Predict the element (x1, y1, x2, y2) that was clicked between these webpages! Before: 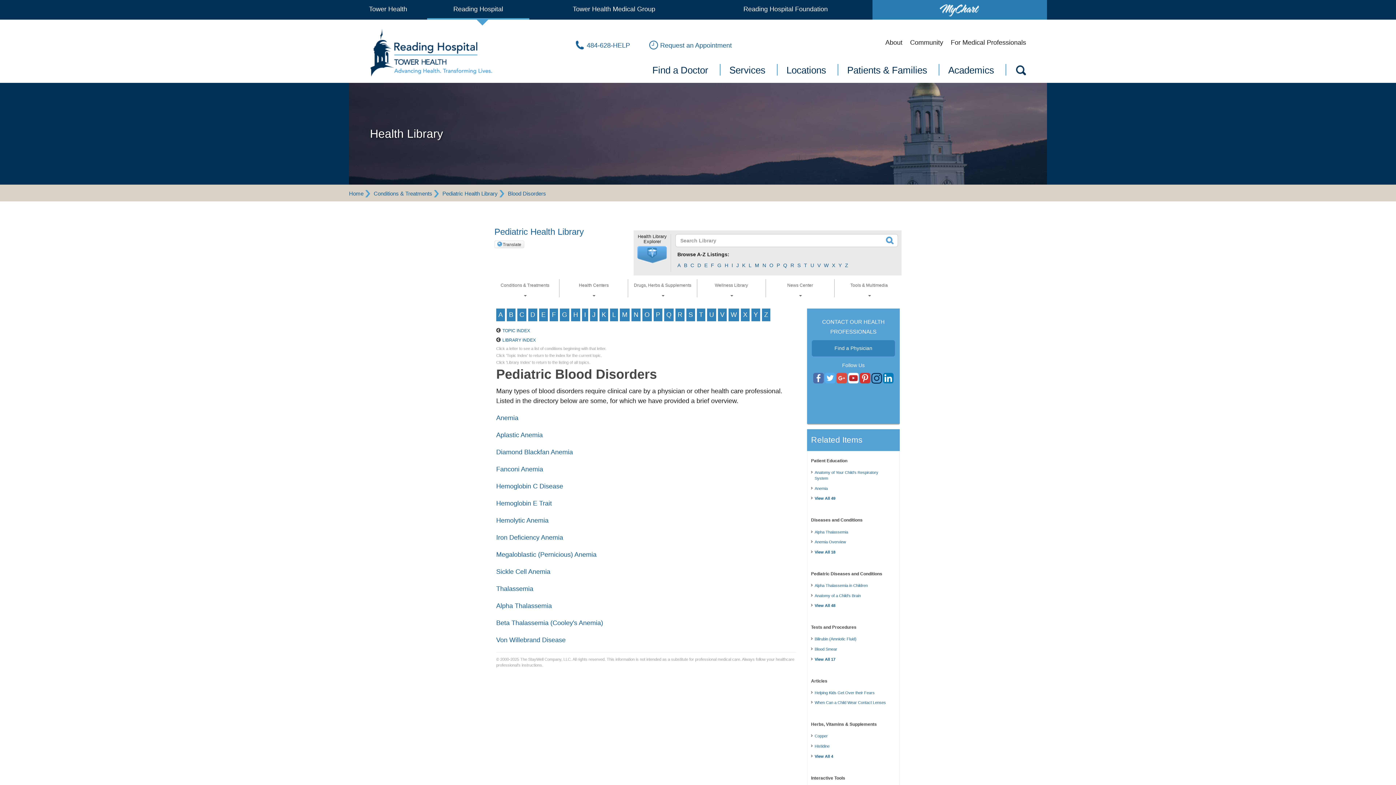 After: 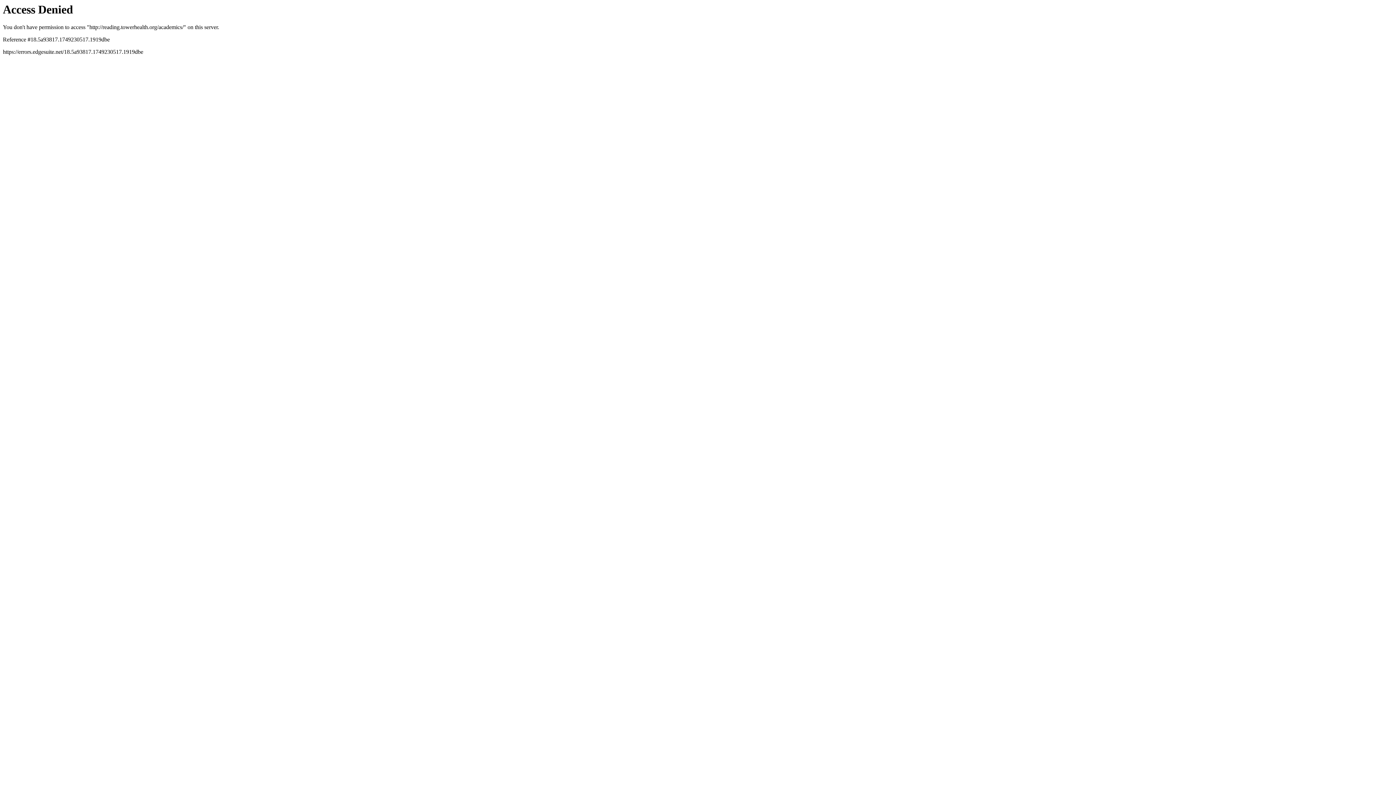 Action: bbox: (948, 65, 994, 75) label: Academics